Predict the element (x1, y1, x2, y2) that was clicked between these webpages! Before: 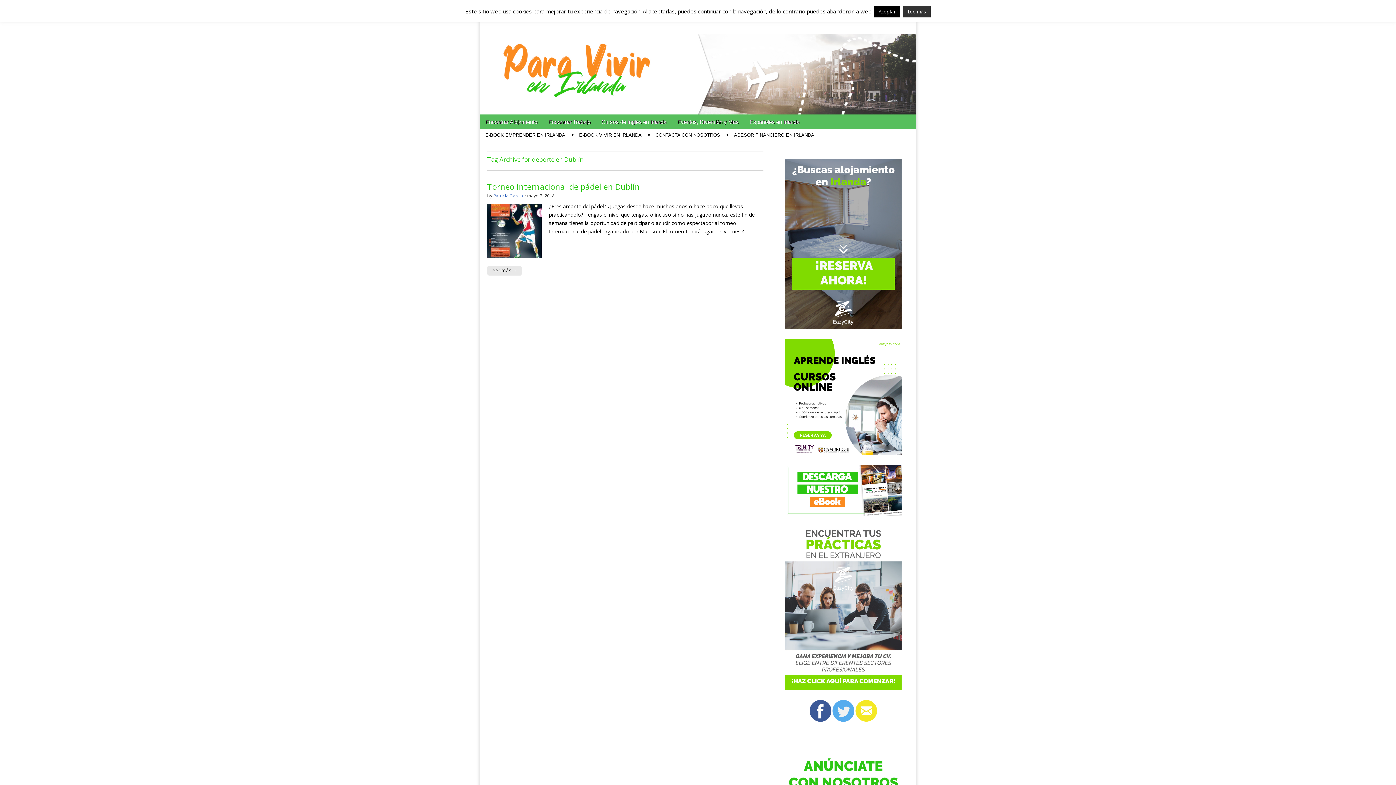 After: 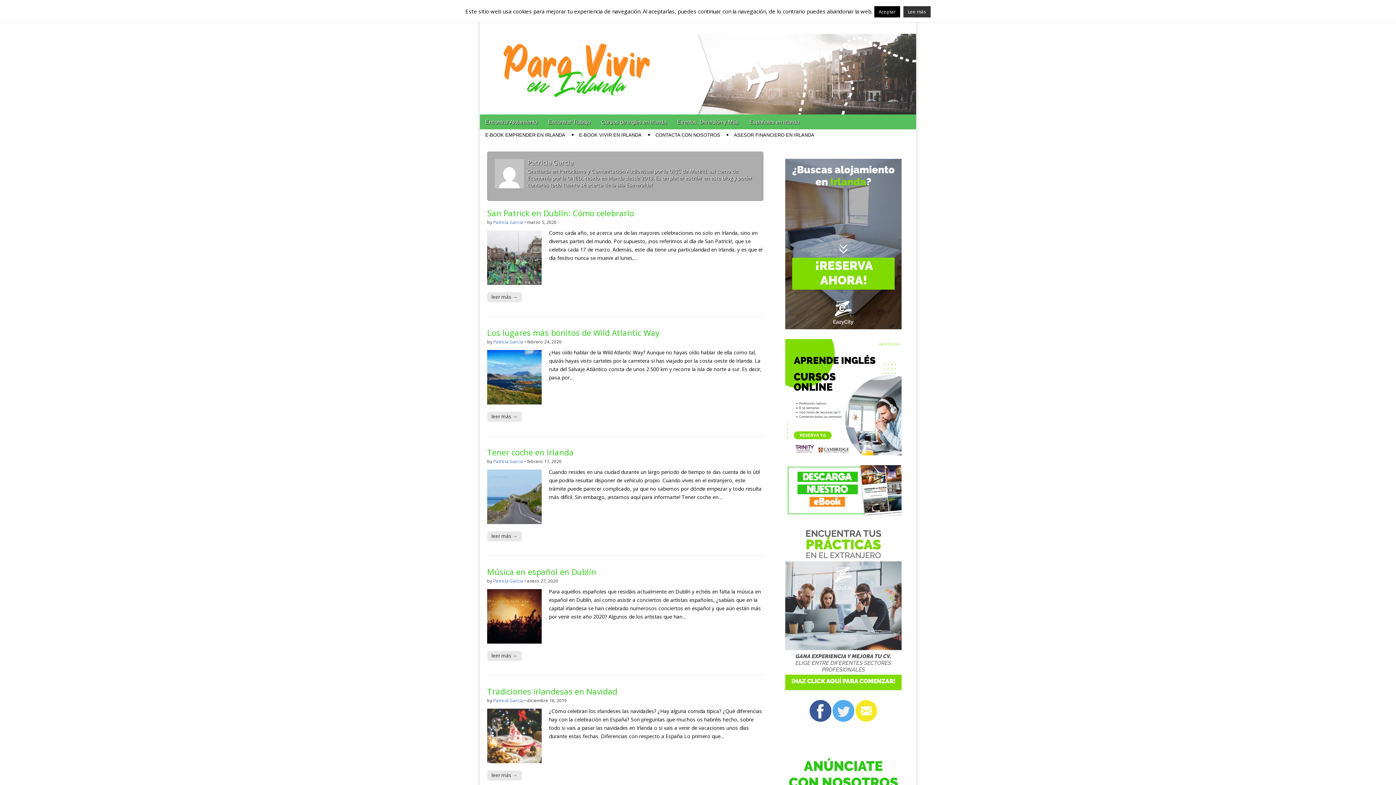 Action: bbox: (493, 192, 523, 199) label: Patricia Garcia